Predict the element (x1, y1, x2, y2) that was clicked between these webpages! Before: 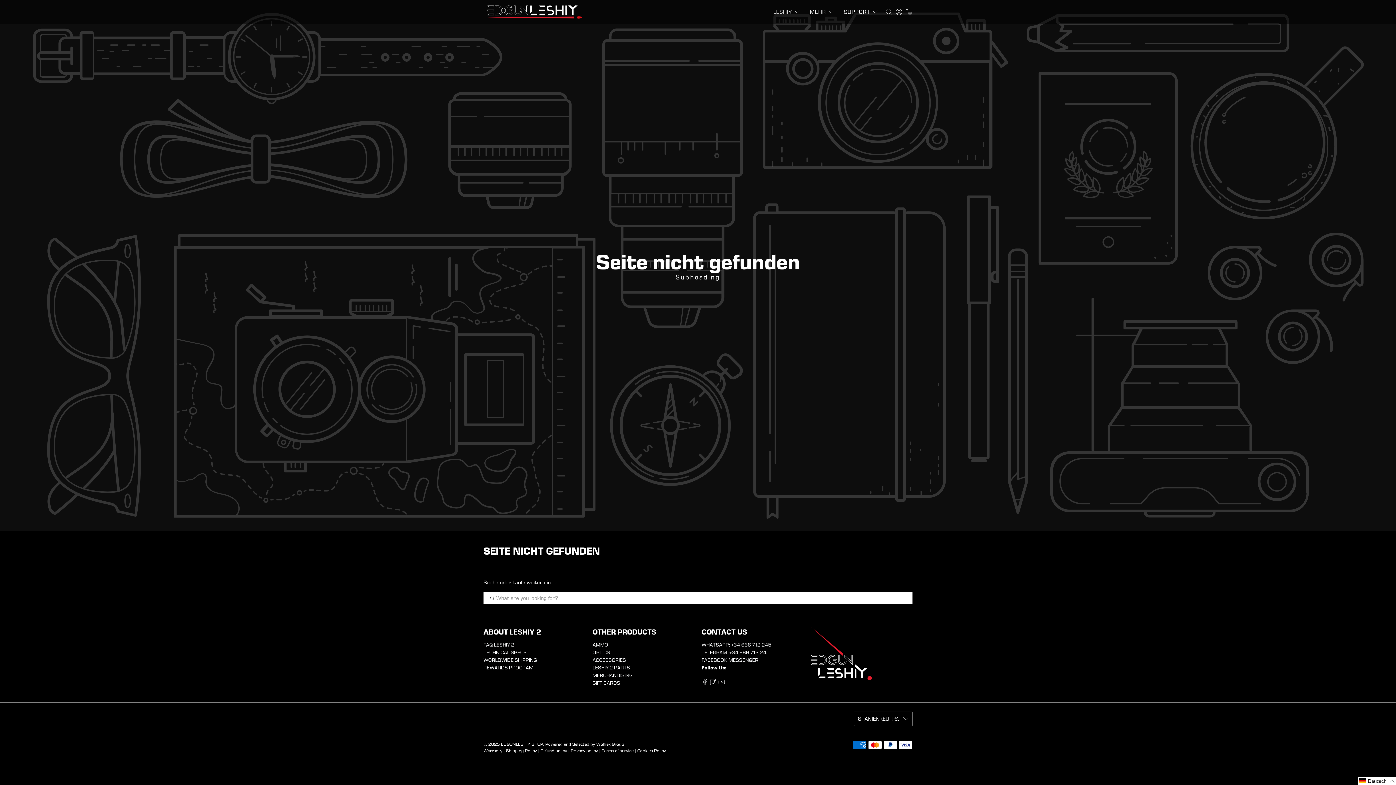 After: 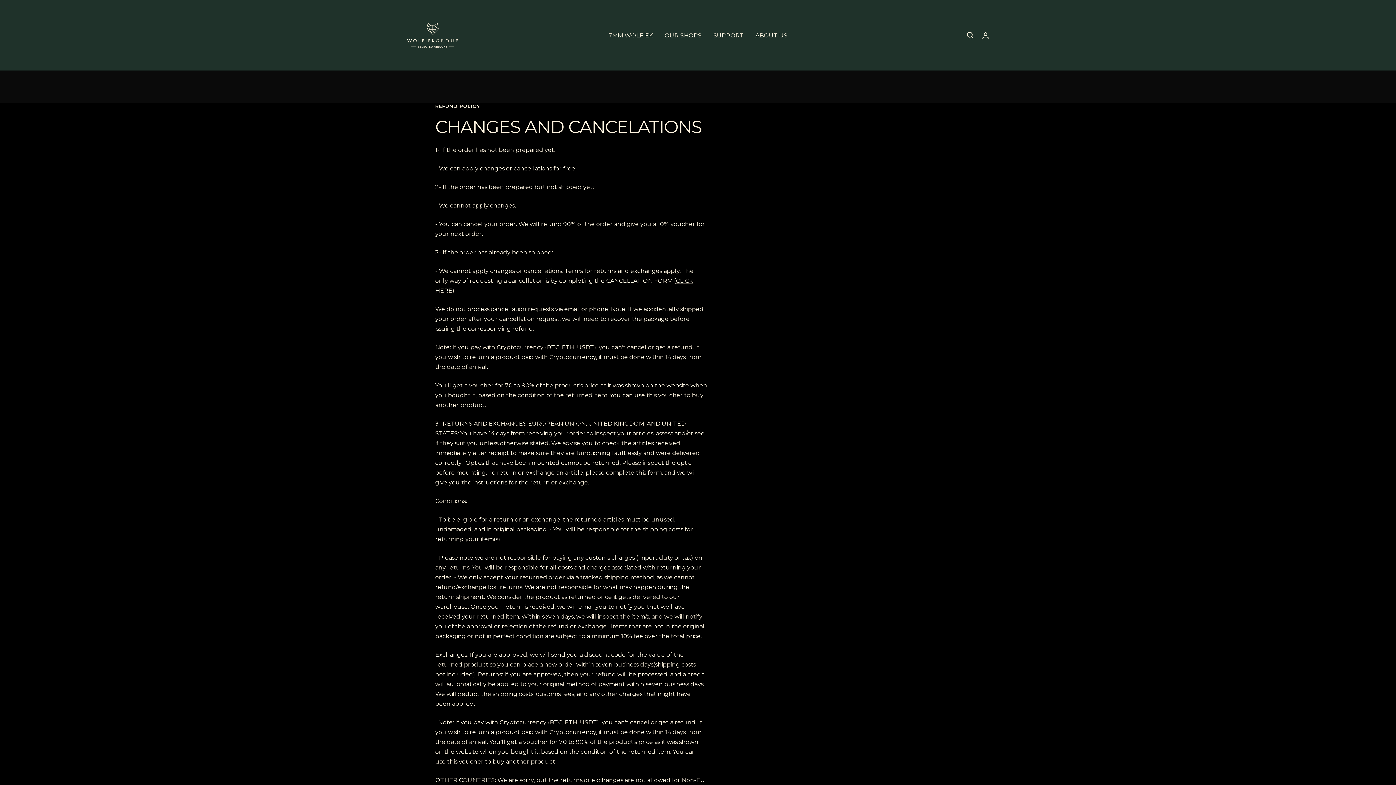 Action: bbox: (540, 747, 567, 753) label: Refund policy